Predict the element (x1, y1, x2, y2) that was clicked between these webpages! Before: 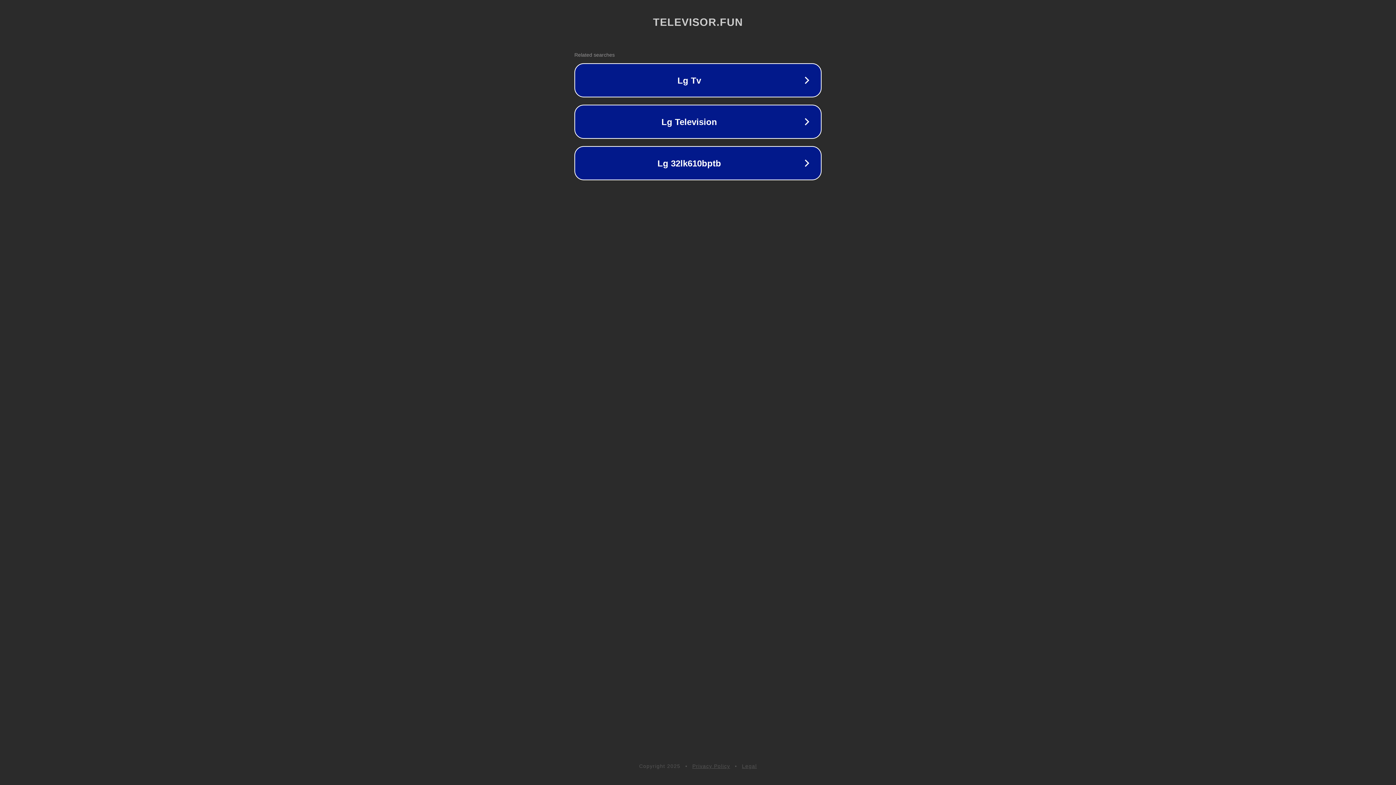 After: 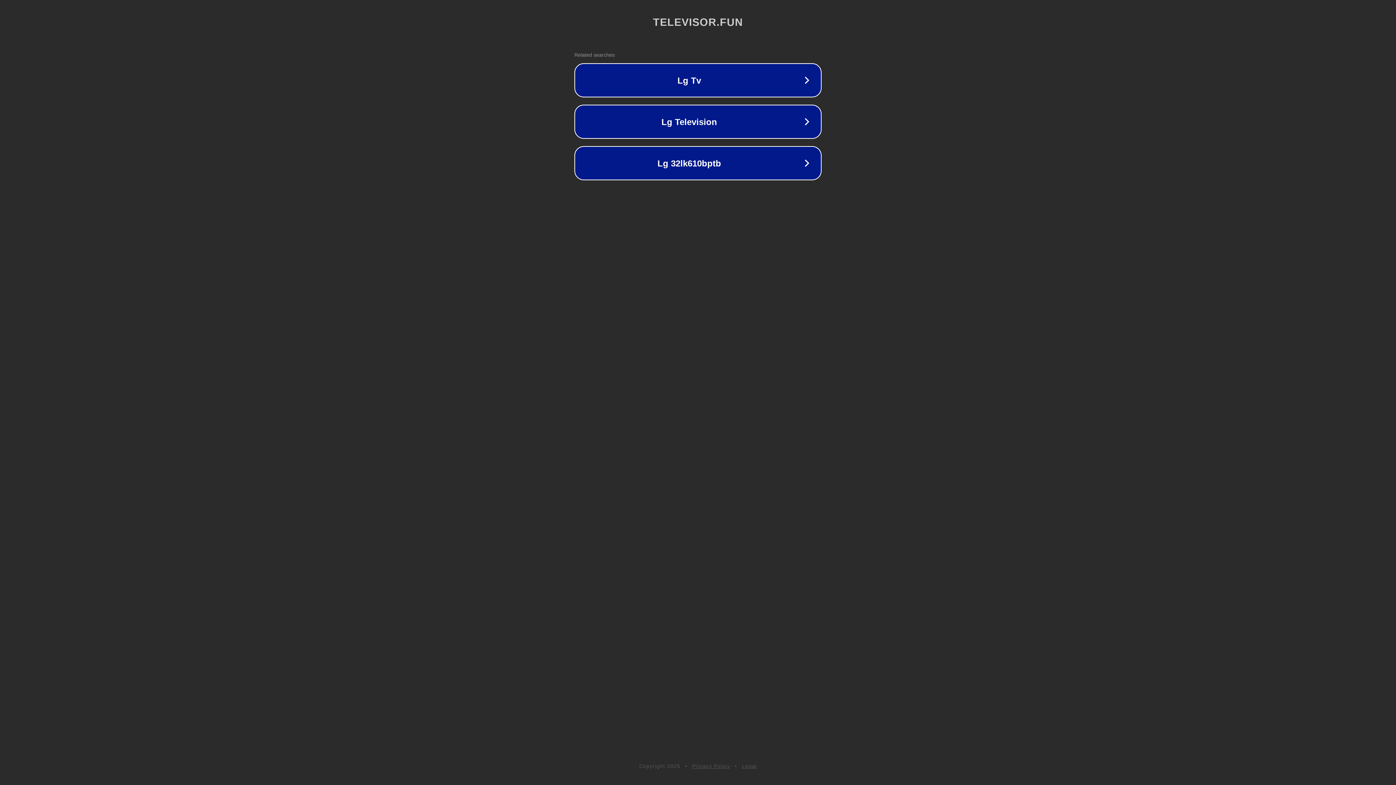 Action: bbox: (742, 763, 757, 769) label: Legal